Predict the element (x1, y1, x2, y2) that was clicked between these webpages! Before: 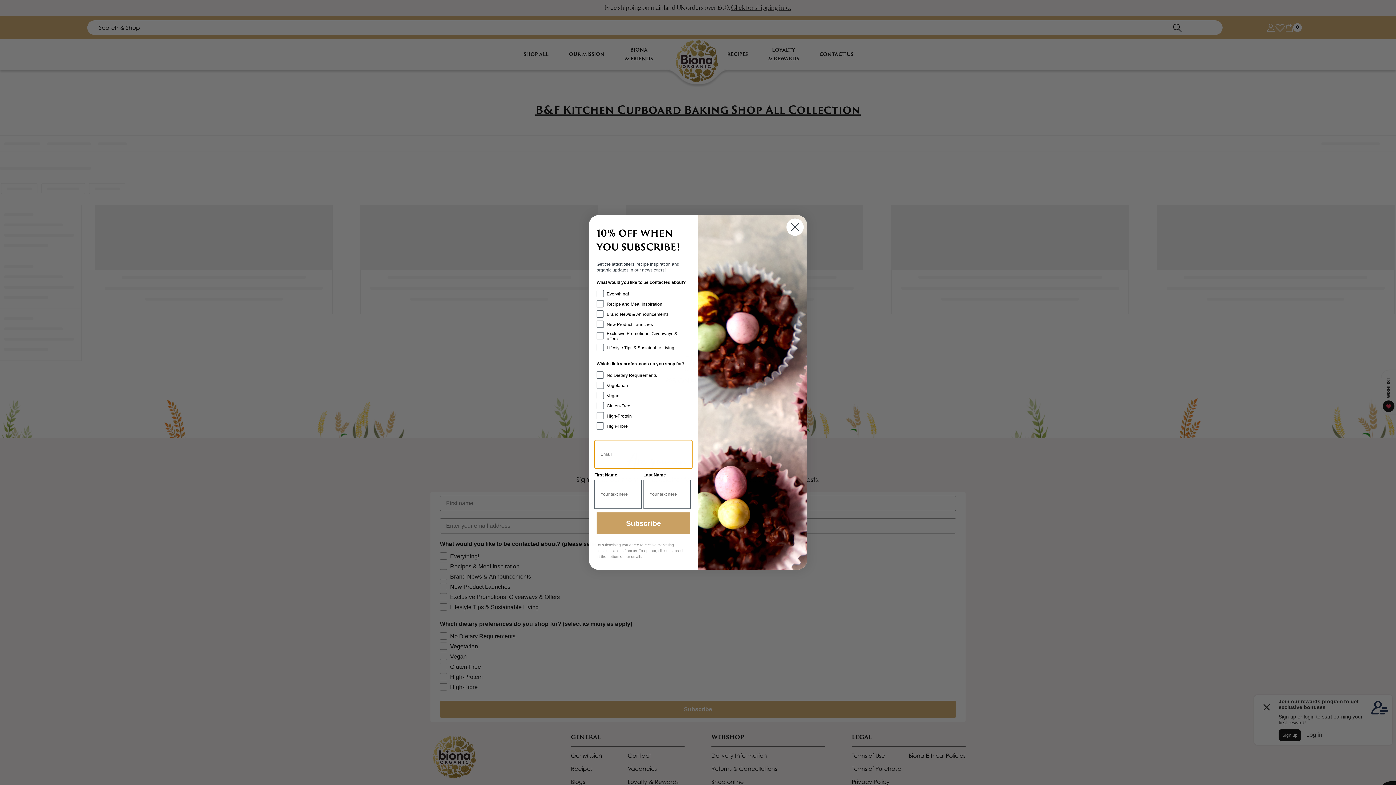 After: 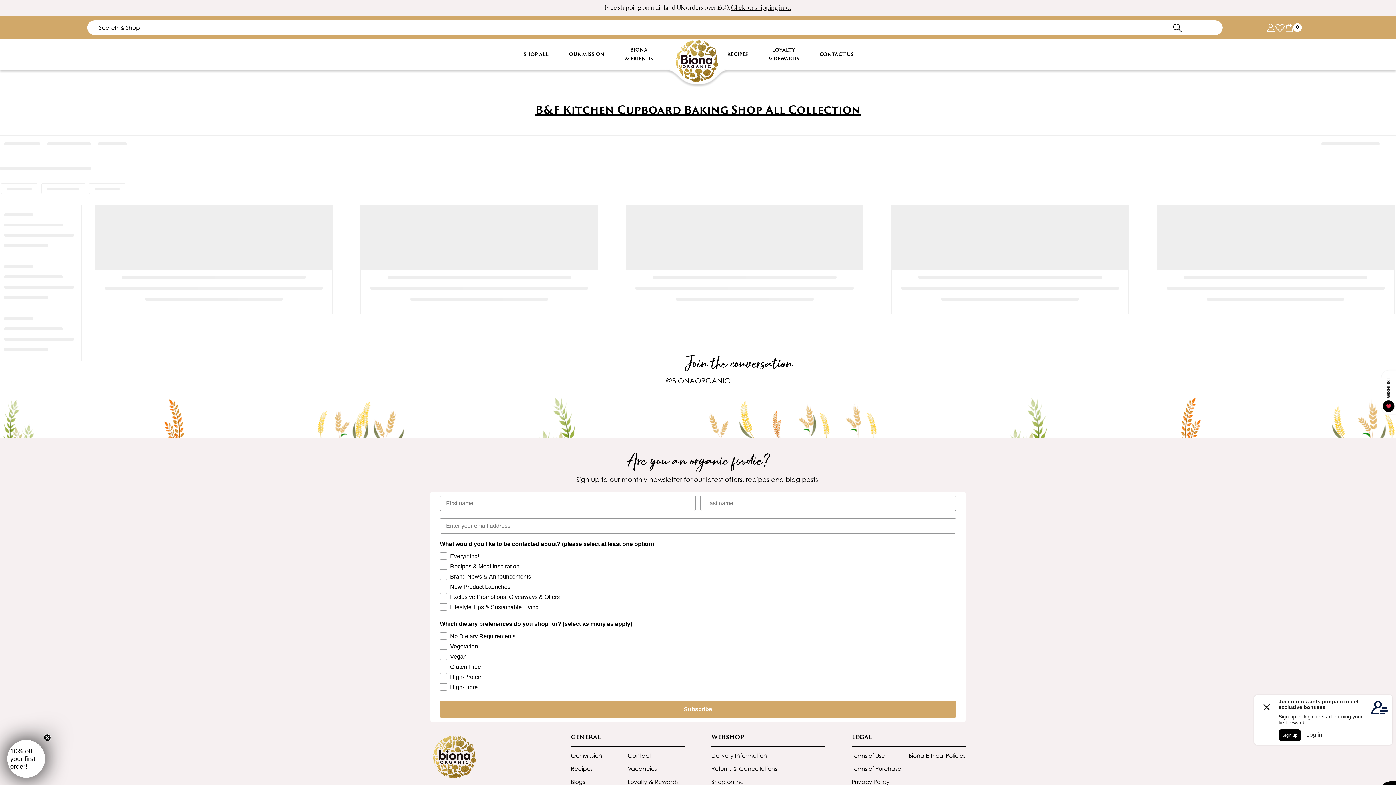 Action: label: Close dialog bbox: (786, 218, 804, 236)